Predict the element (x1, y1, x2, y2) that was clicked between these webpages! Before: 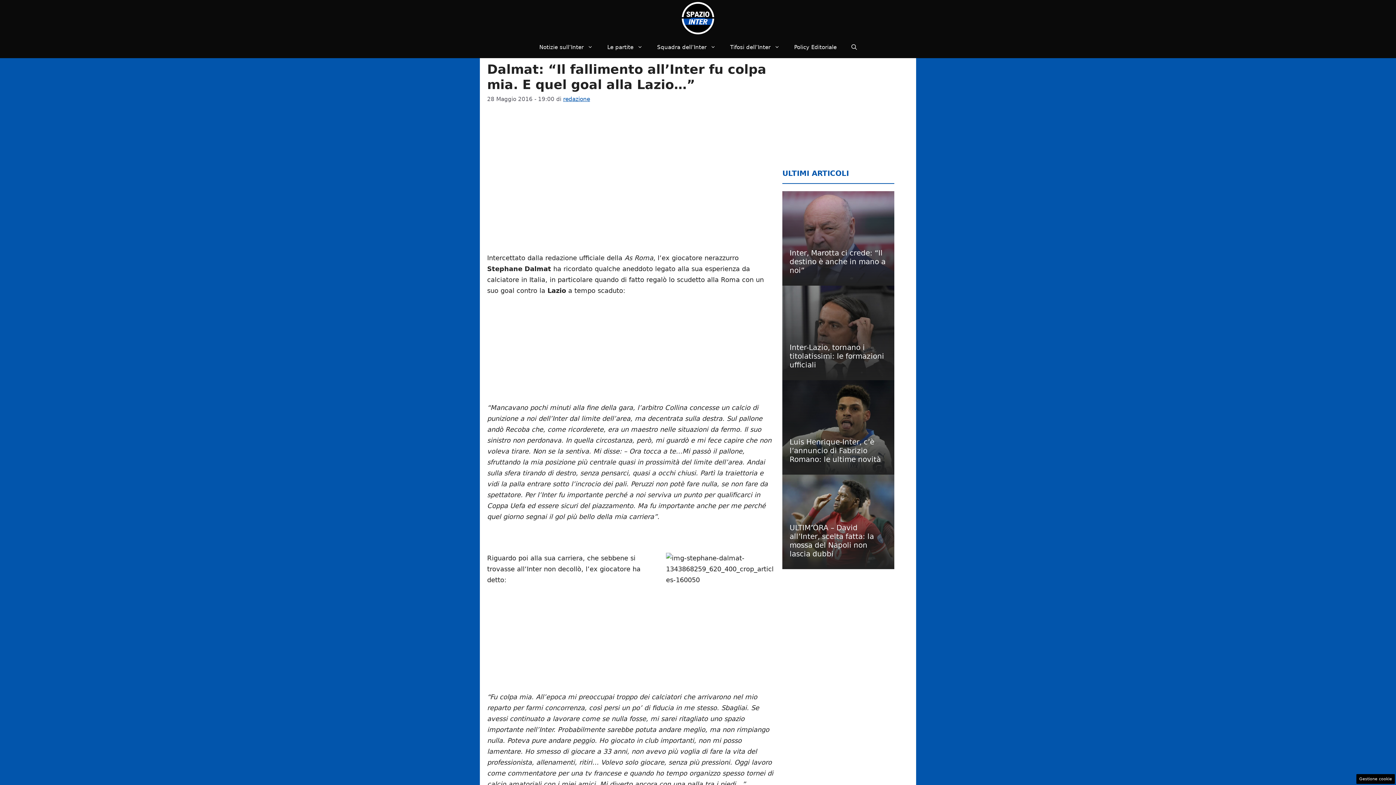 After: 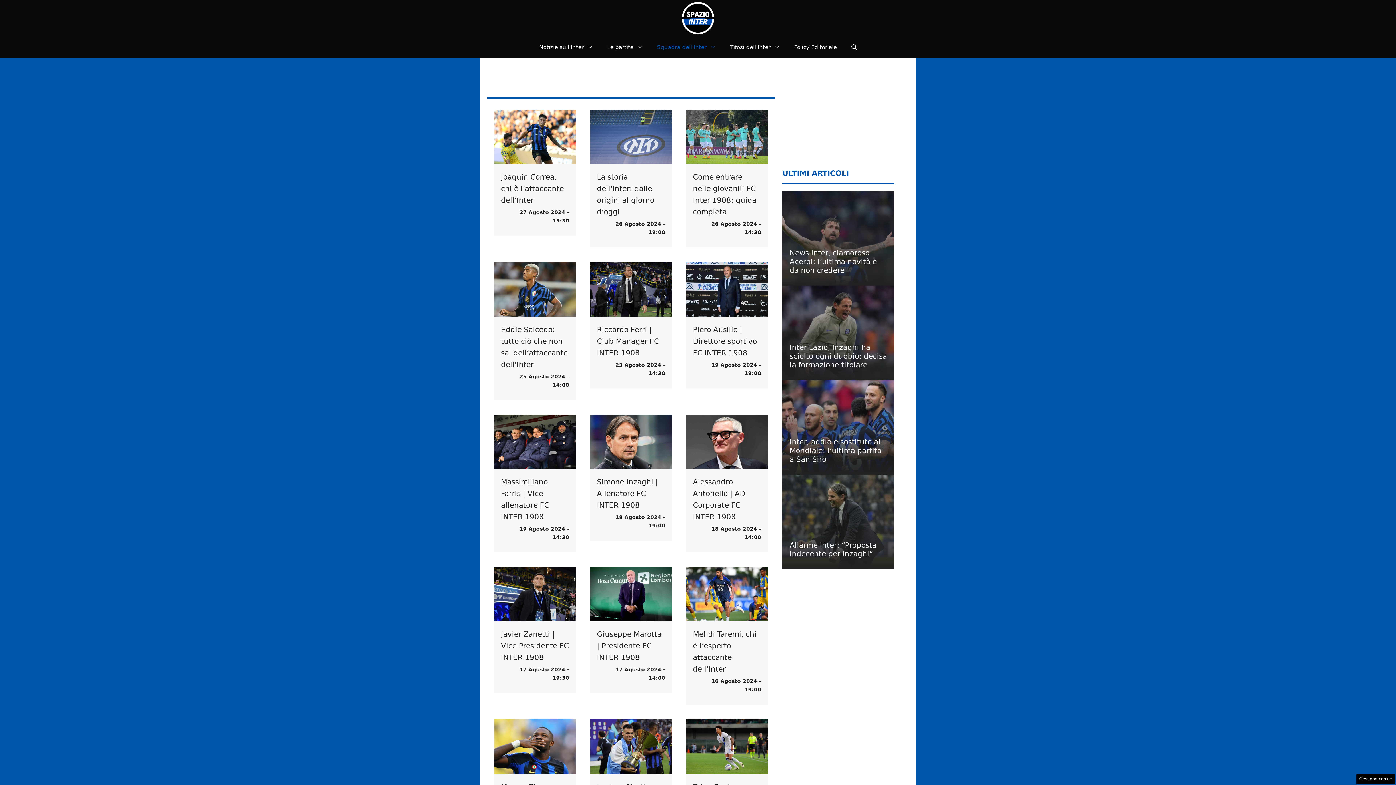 Action: bbox: (650, 36, 723, 58) label: Squadra dell’Inter